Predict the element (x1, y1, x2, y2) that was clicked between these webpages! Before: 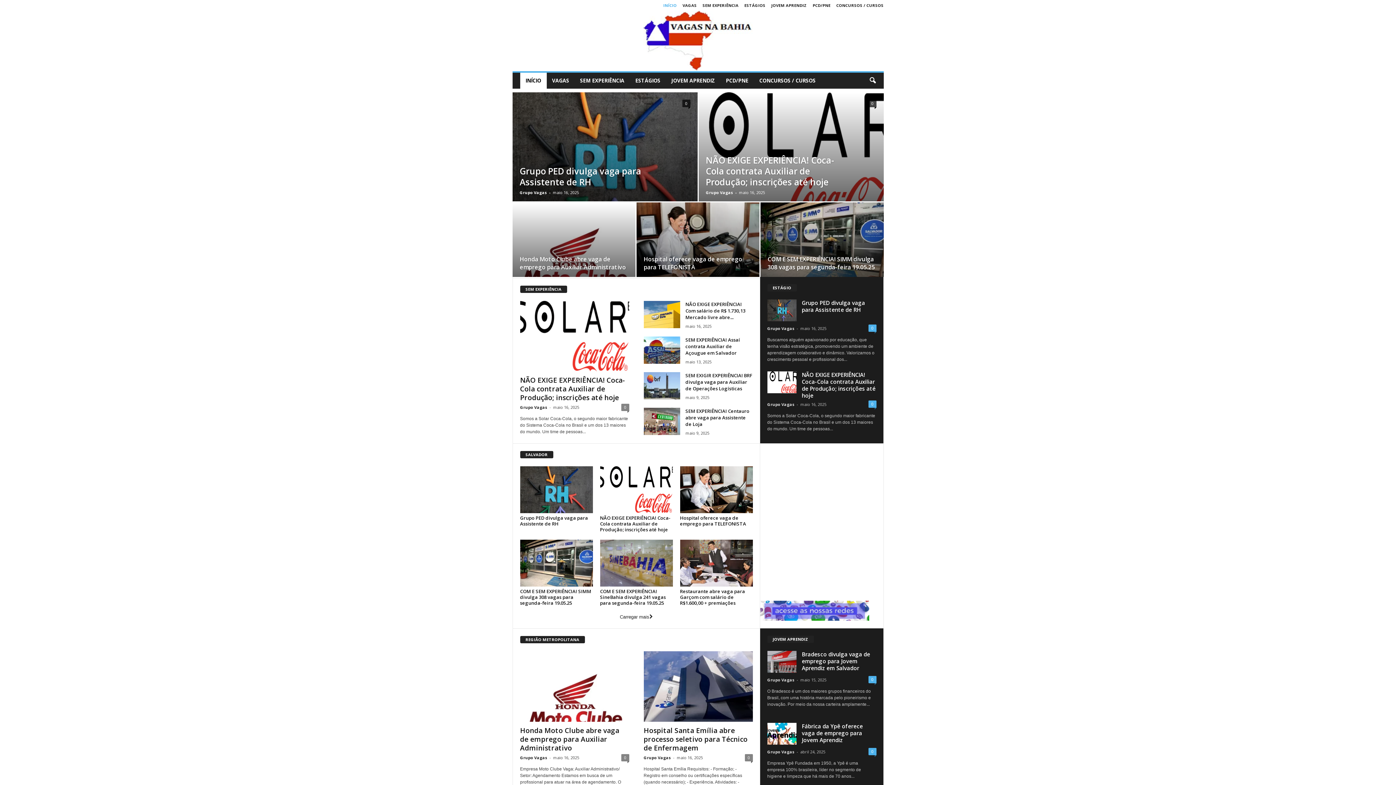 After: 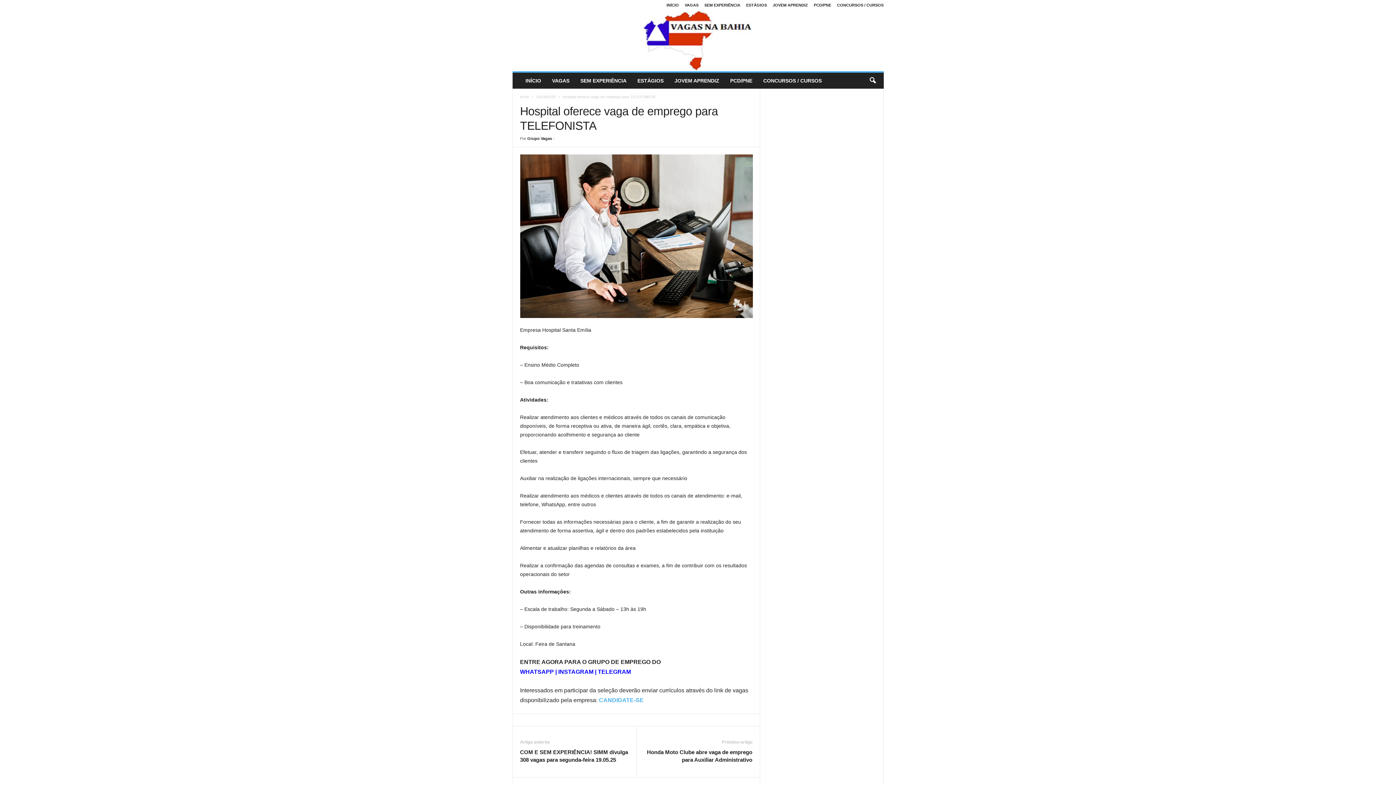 Action: bbox: (636, 202, 759, 281)